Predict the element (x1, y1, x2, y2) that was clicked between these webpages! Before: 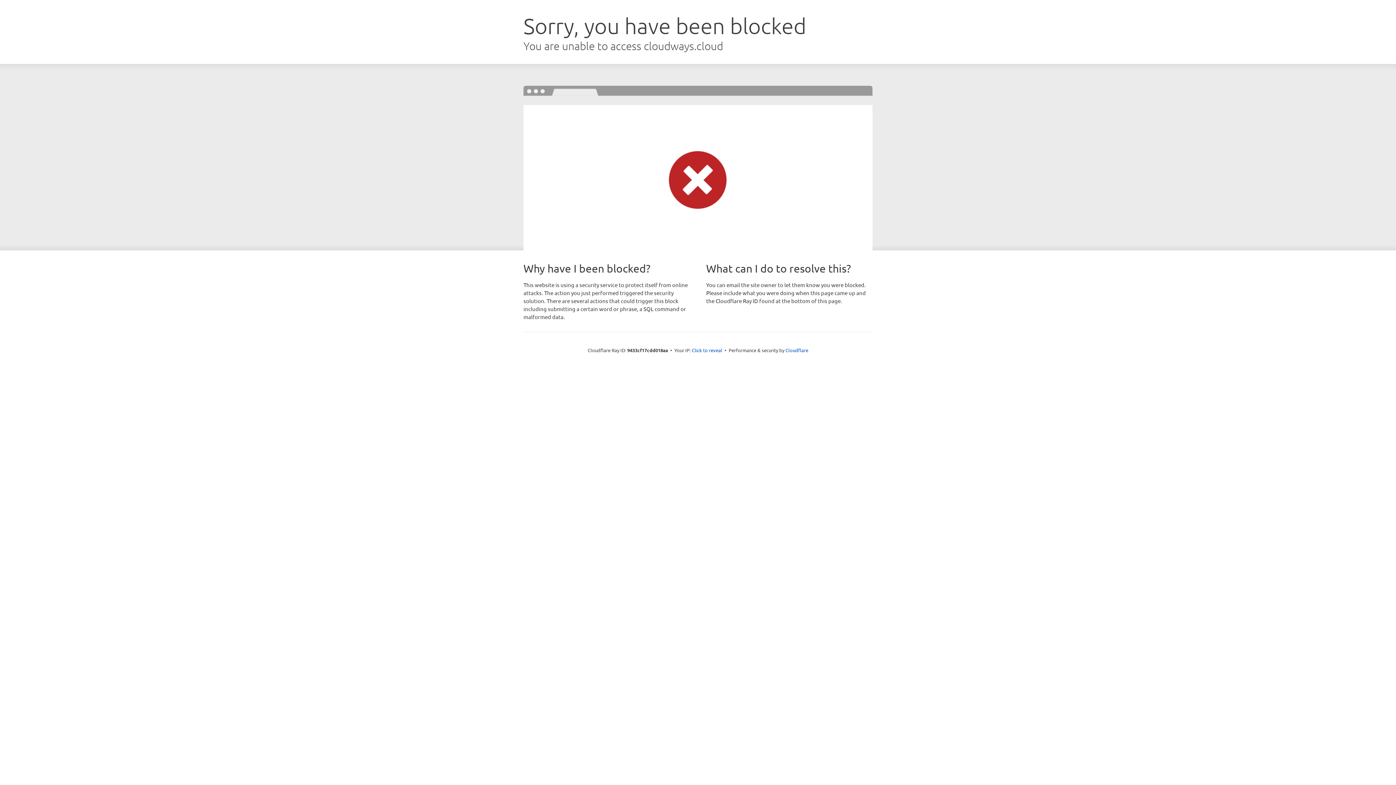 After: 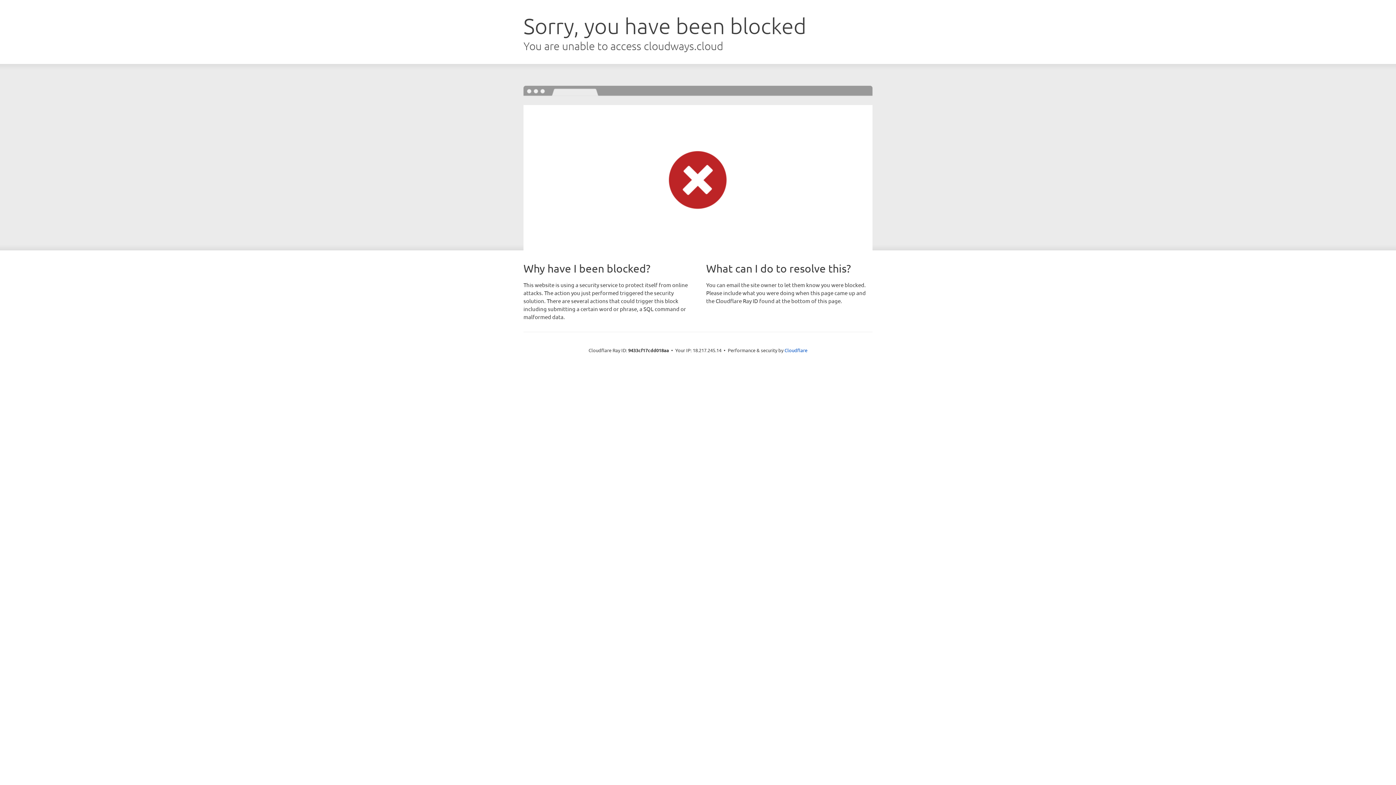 Action: bbox: (692, 346, 722, 353) label: Click to reveal